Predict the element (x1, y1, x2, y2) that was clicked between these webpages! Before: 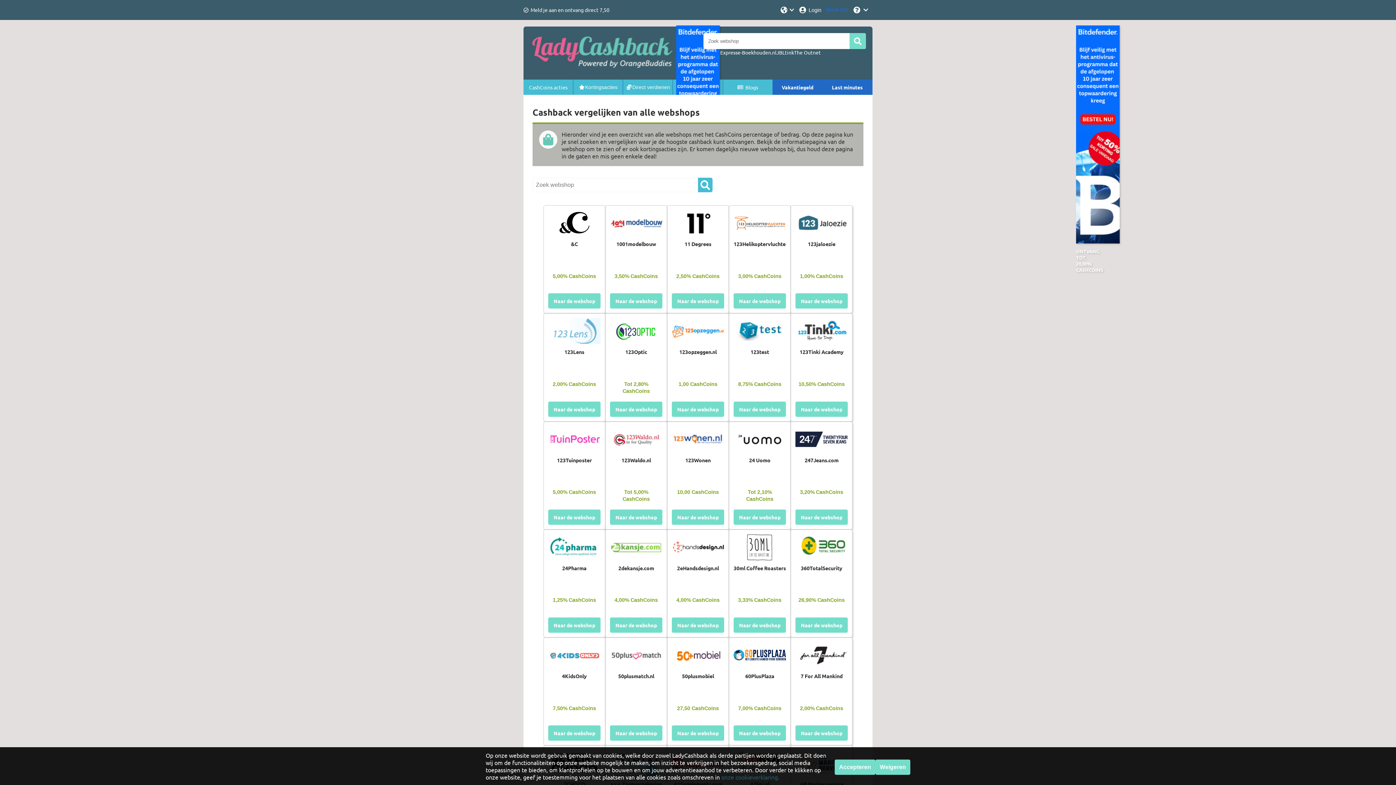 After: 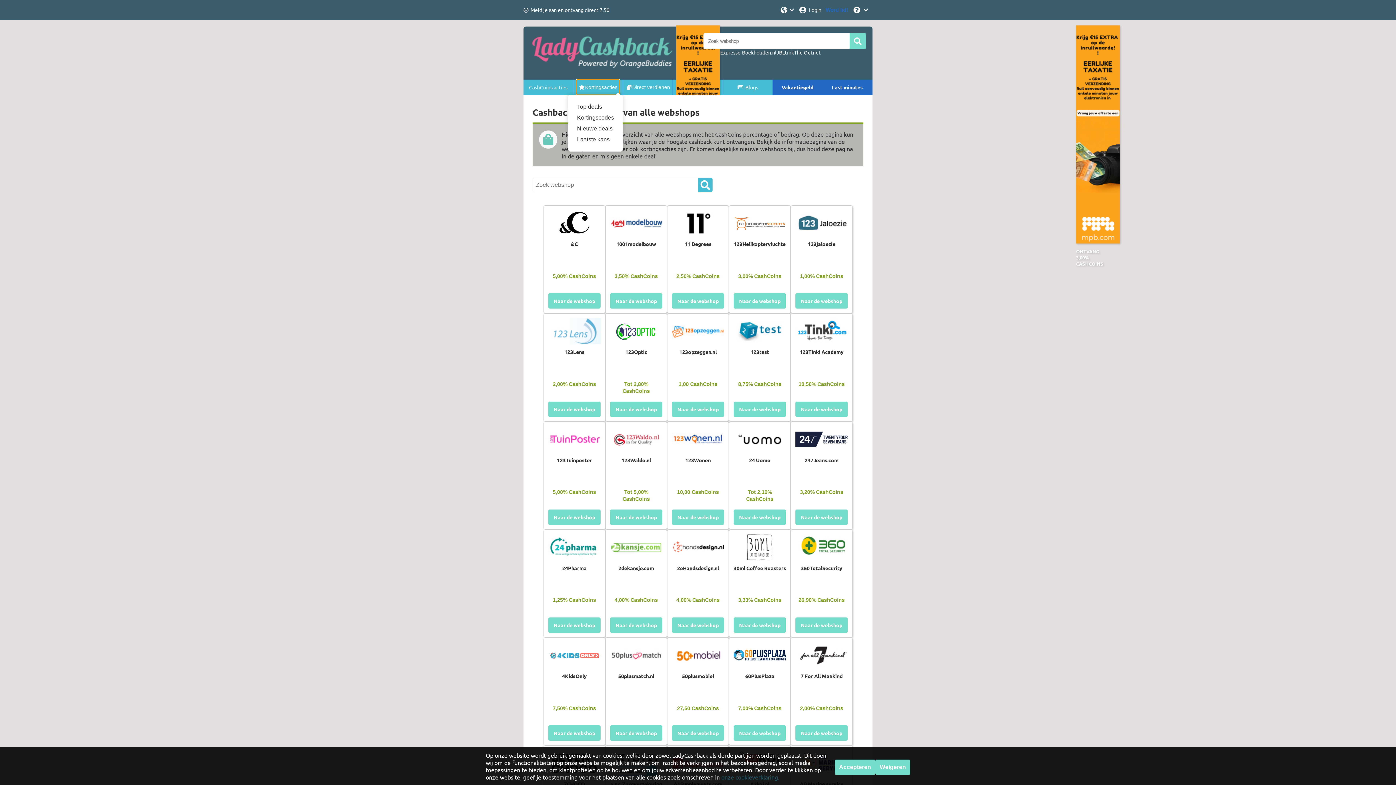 Action: label: Kortingsacties bbox: (576, 62, 619, 77)